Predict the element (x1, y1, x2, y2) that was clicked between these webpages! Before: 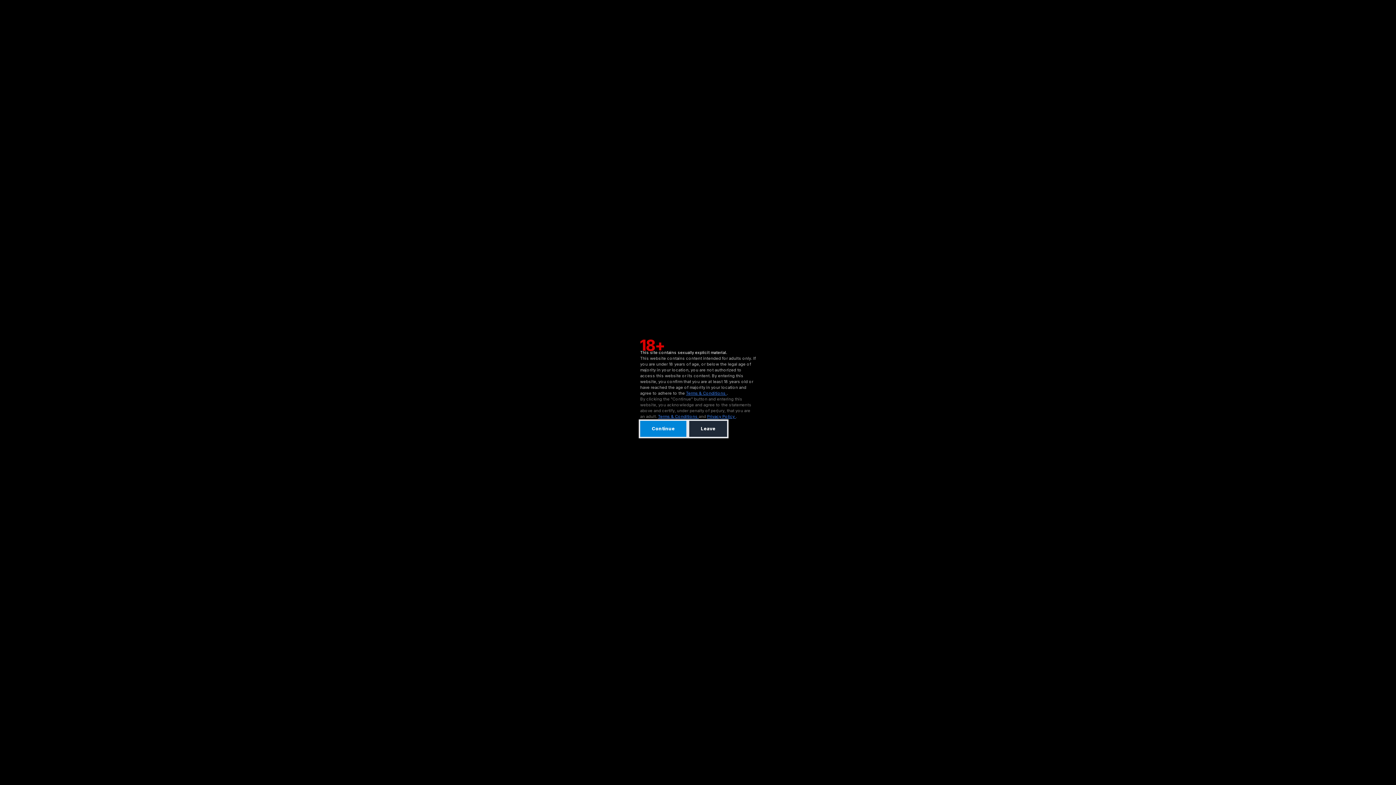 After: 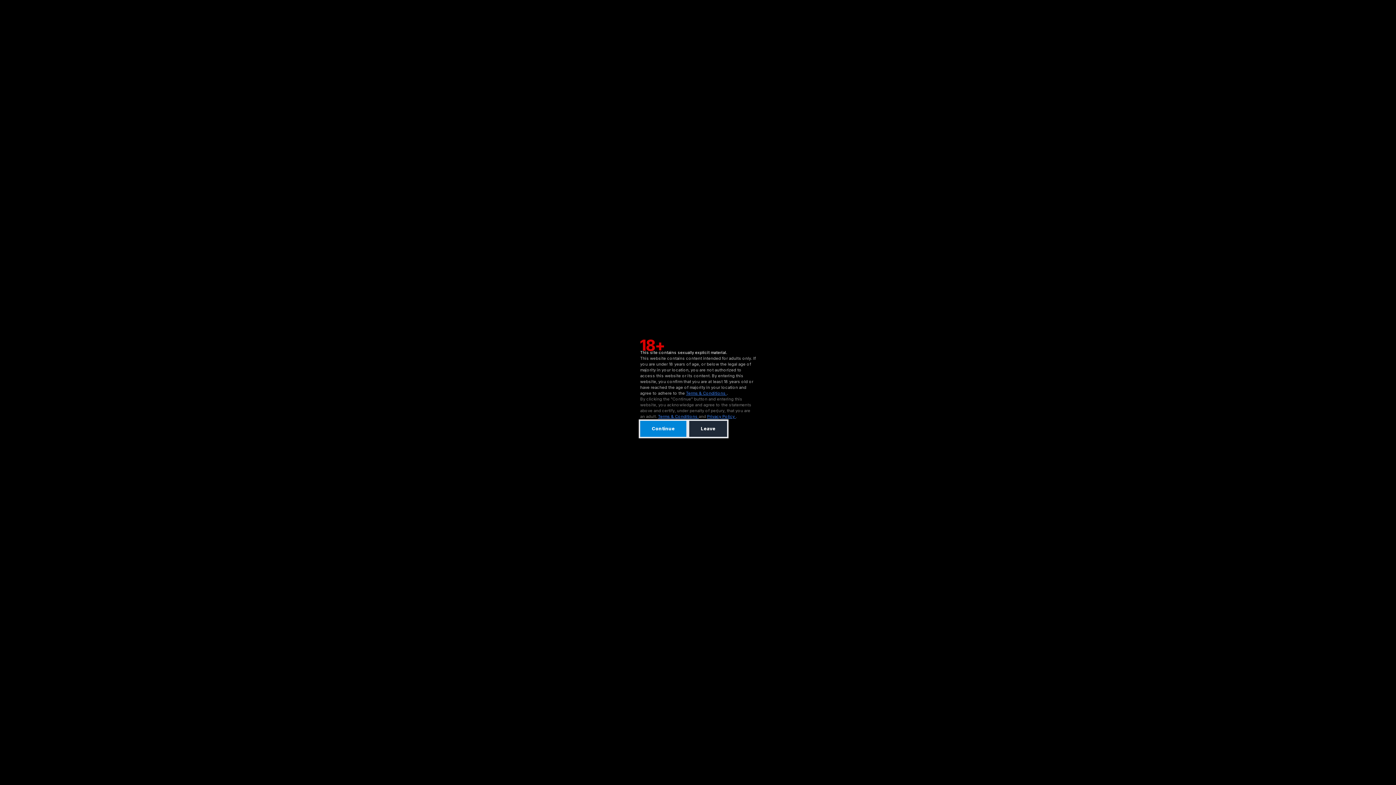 Action: label: Privacy Policy  bbox: (707, 414, 736, 419)